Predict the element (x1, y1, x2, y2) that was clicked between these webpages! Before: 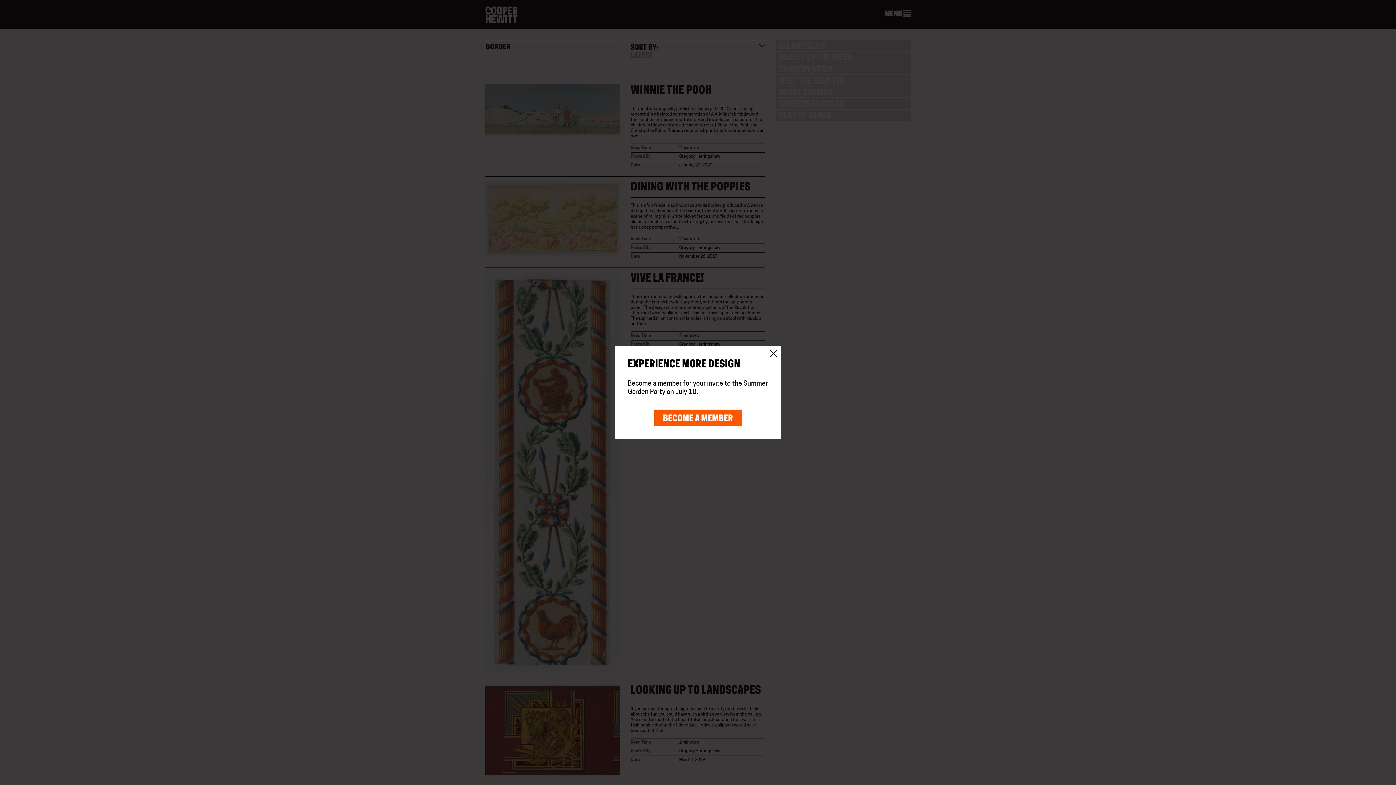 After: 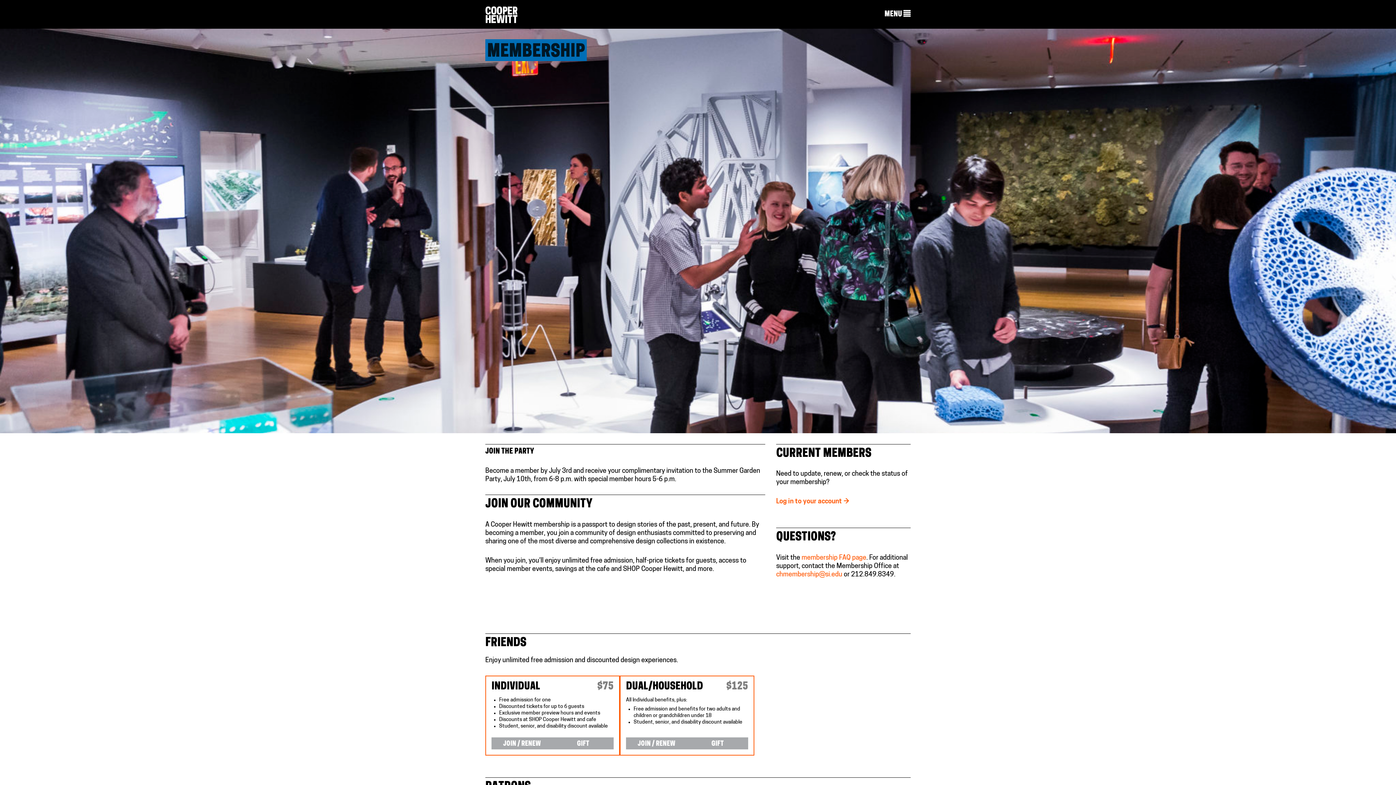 Action: label: BECOME A MEMBER bbox: (654, 416, 742, 423)